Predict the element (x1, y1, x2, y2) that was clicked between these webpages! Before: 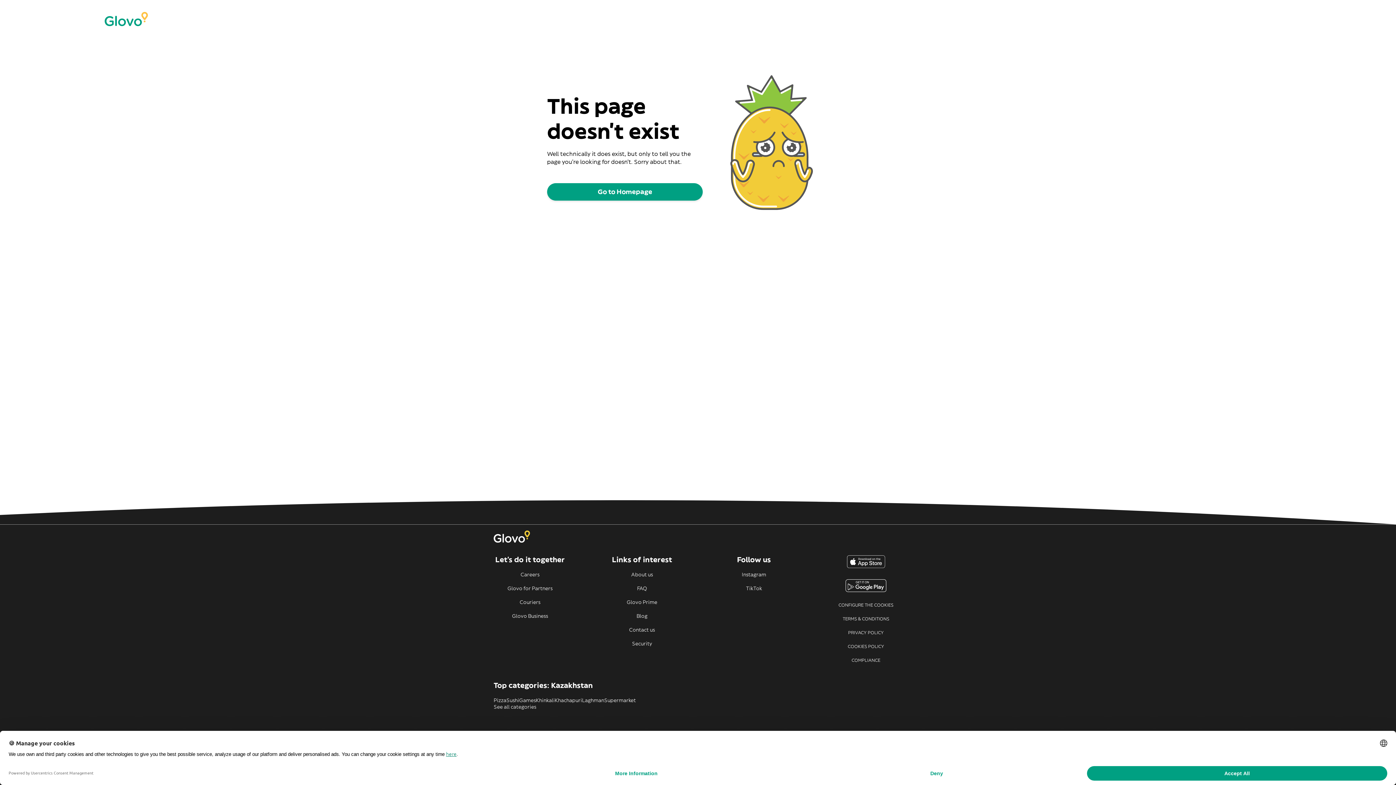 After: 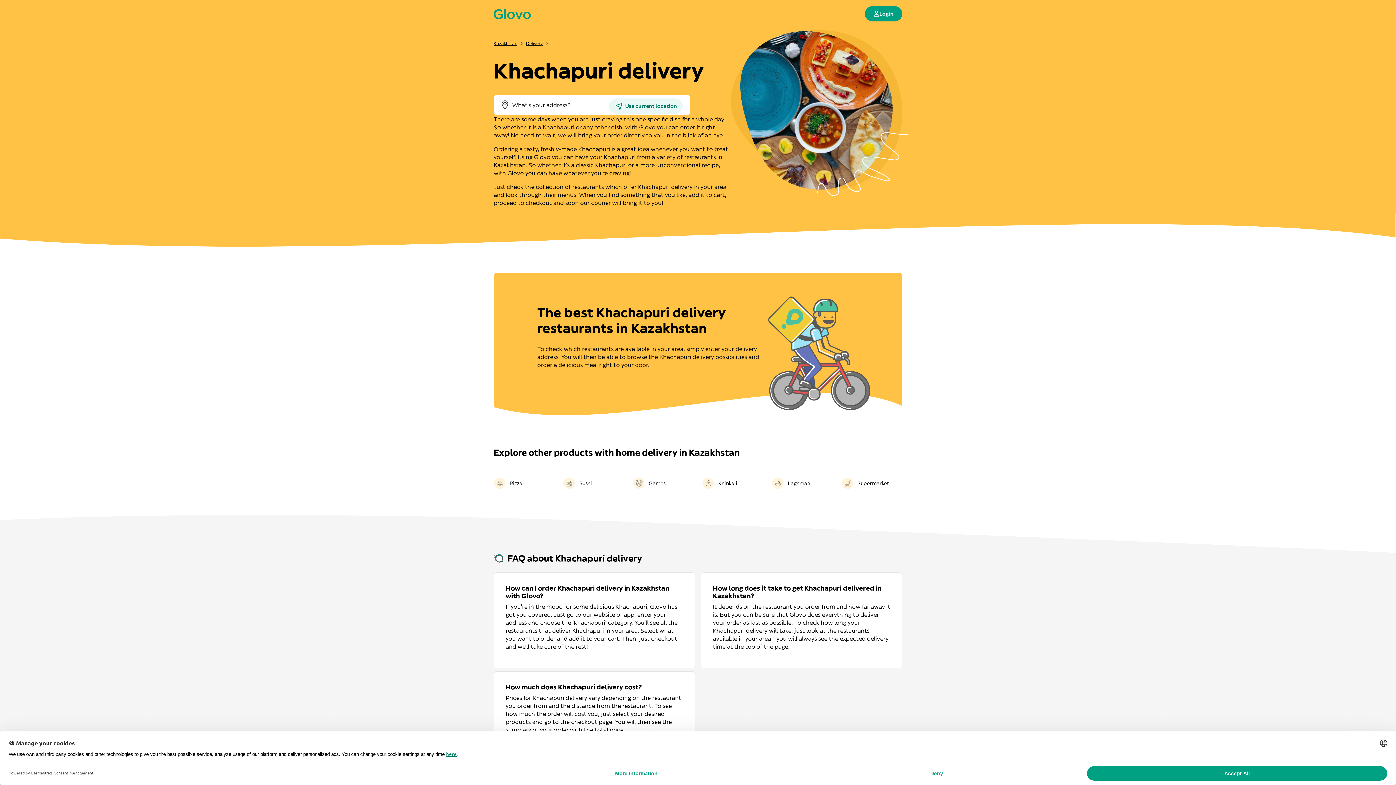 Action: label: Khachapuri bbox: (554, 697, 582, 704)